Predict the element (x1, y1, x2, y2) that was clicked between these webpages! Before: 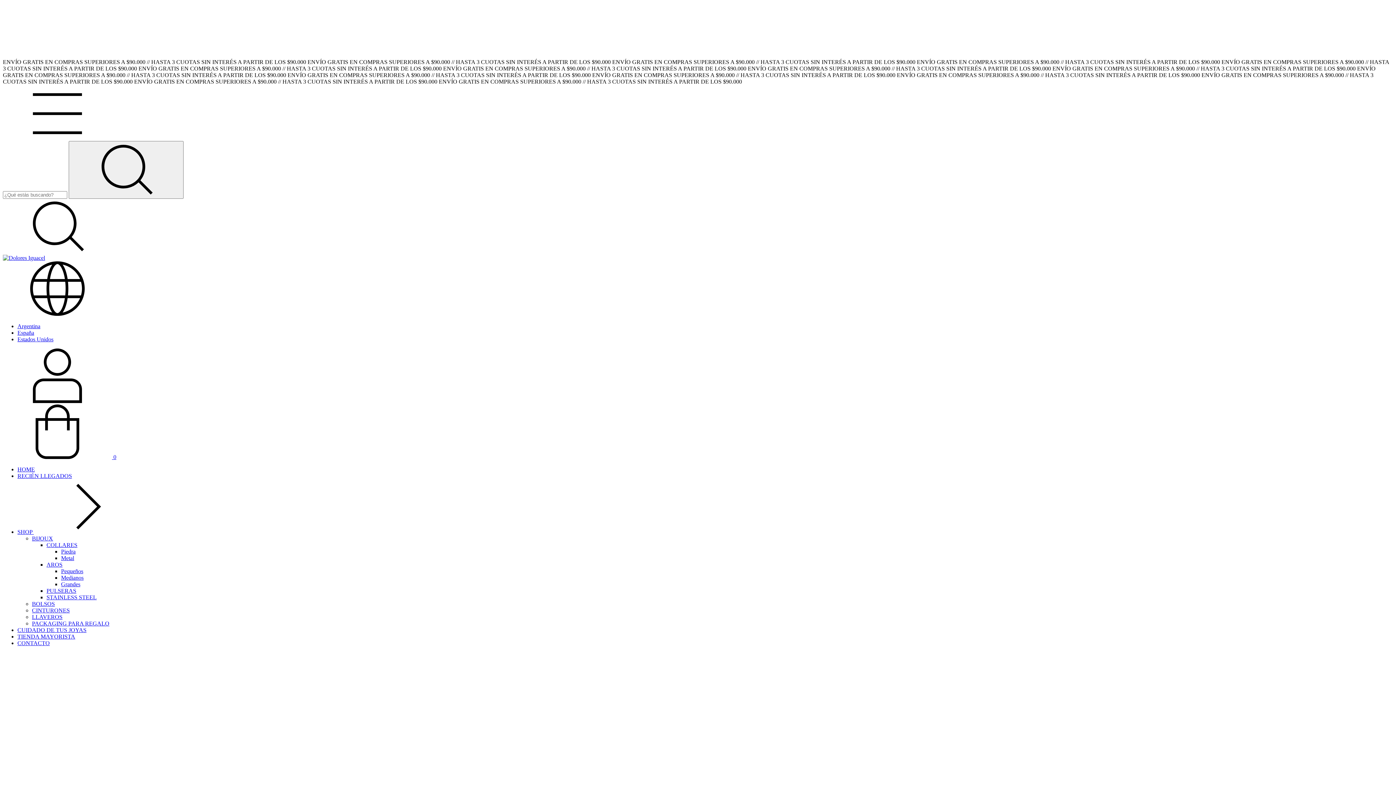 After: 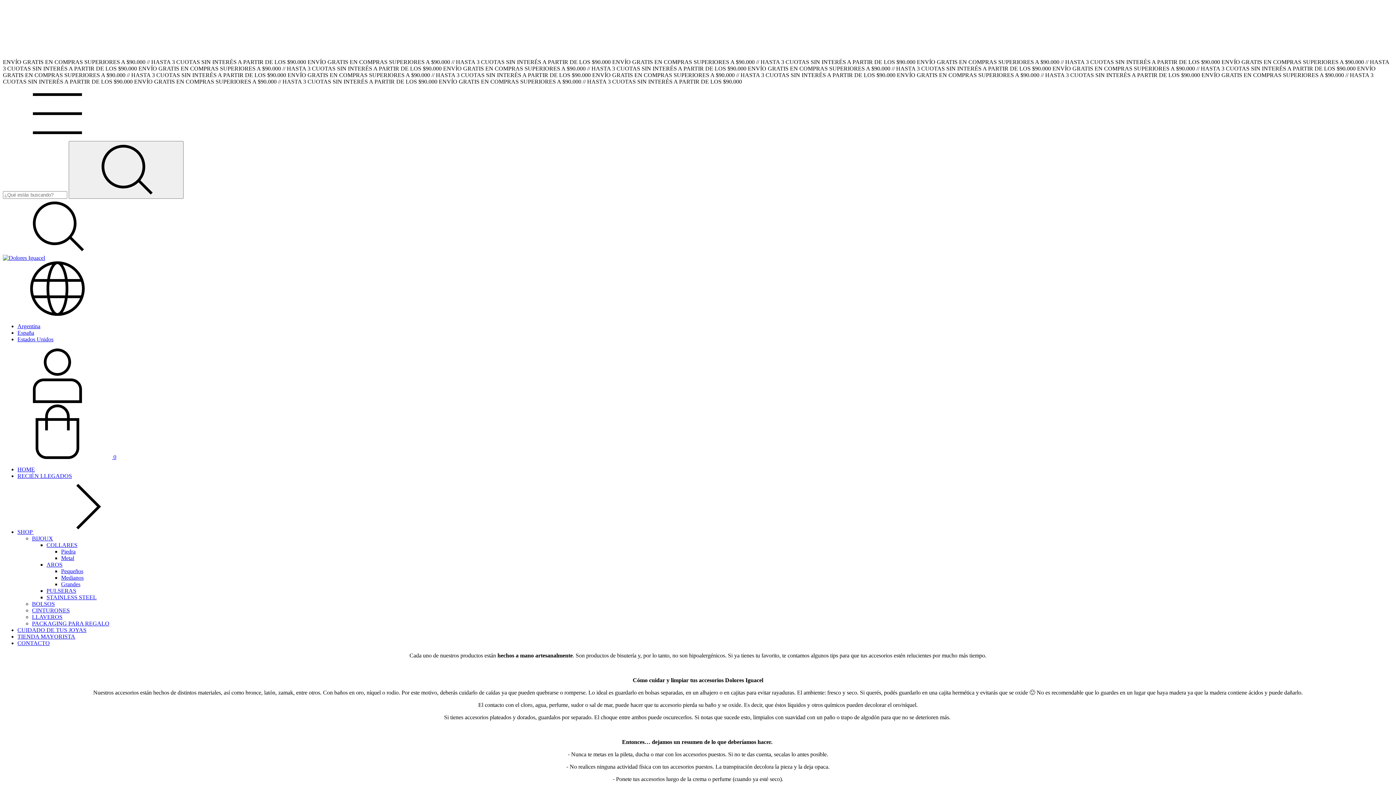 Action: bbox: (17, 627, 86, 633) label: CUIDADO DE TUS JOYAS